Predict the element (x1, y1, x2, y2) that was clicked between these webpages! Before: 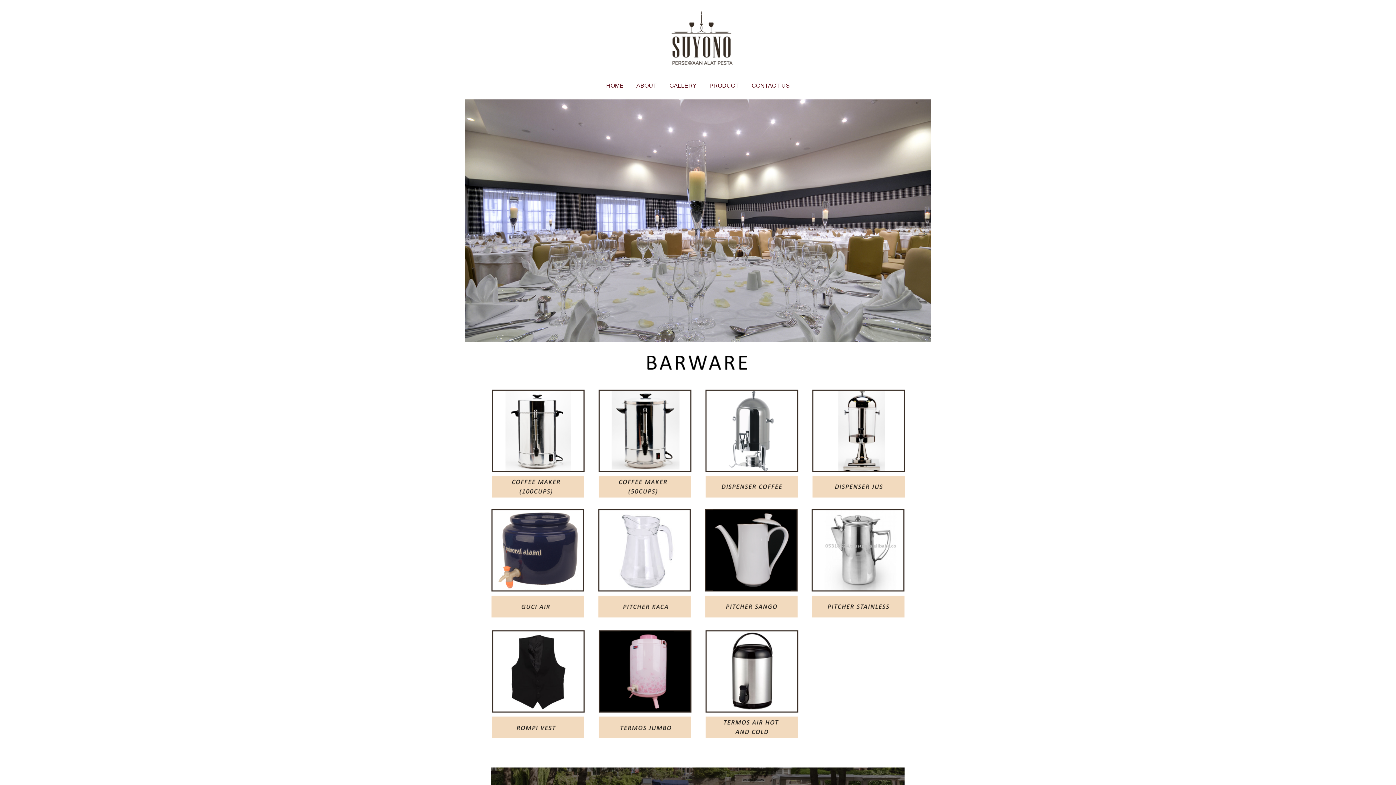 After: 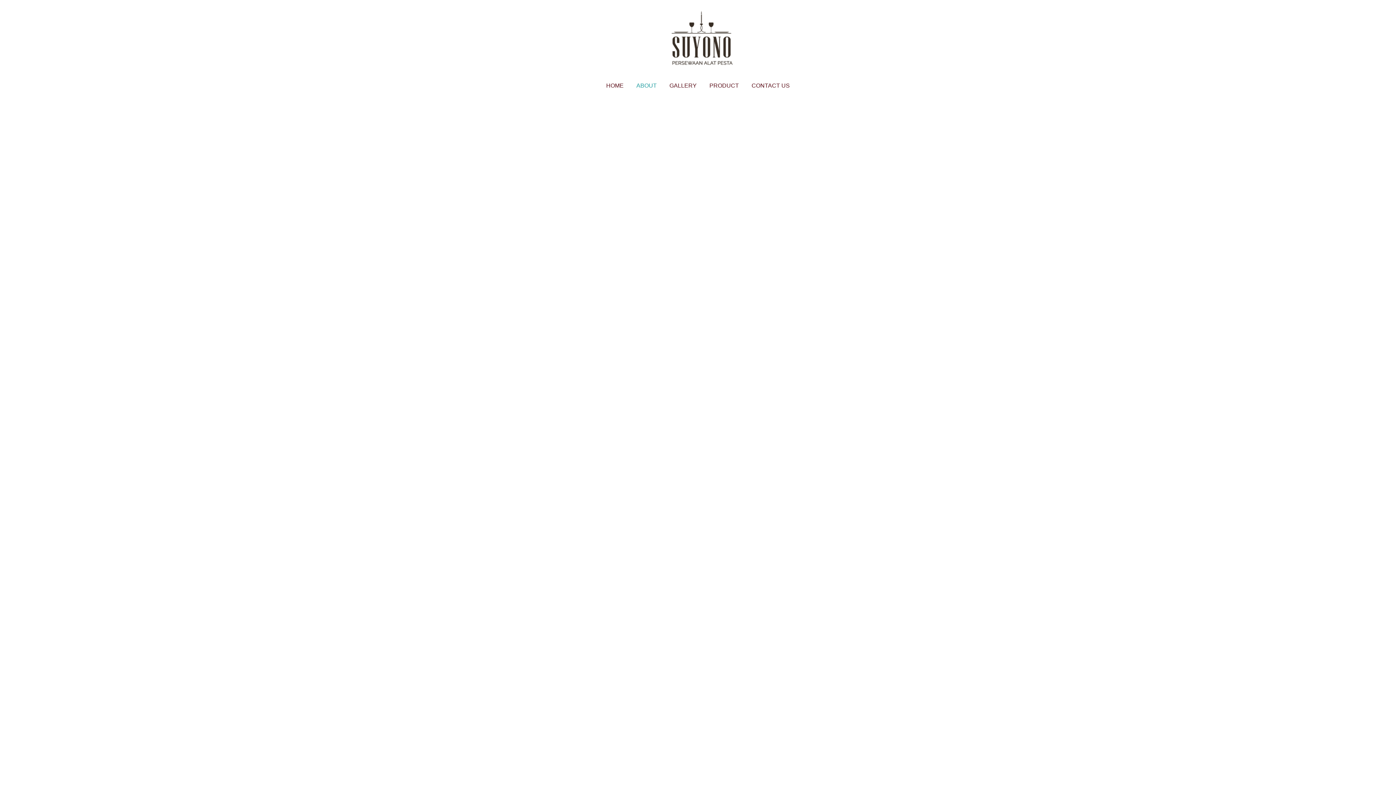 Action: label: ABOUT bbox: (630, 78, 662, 92)